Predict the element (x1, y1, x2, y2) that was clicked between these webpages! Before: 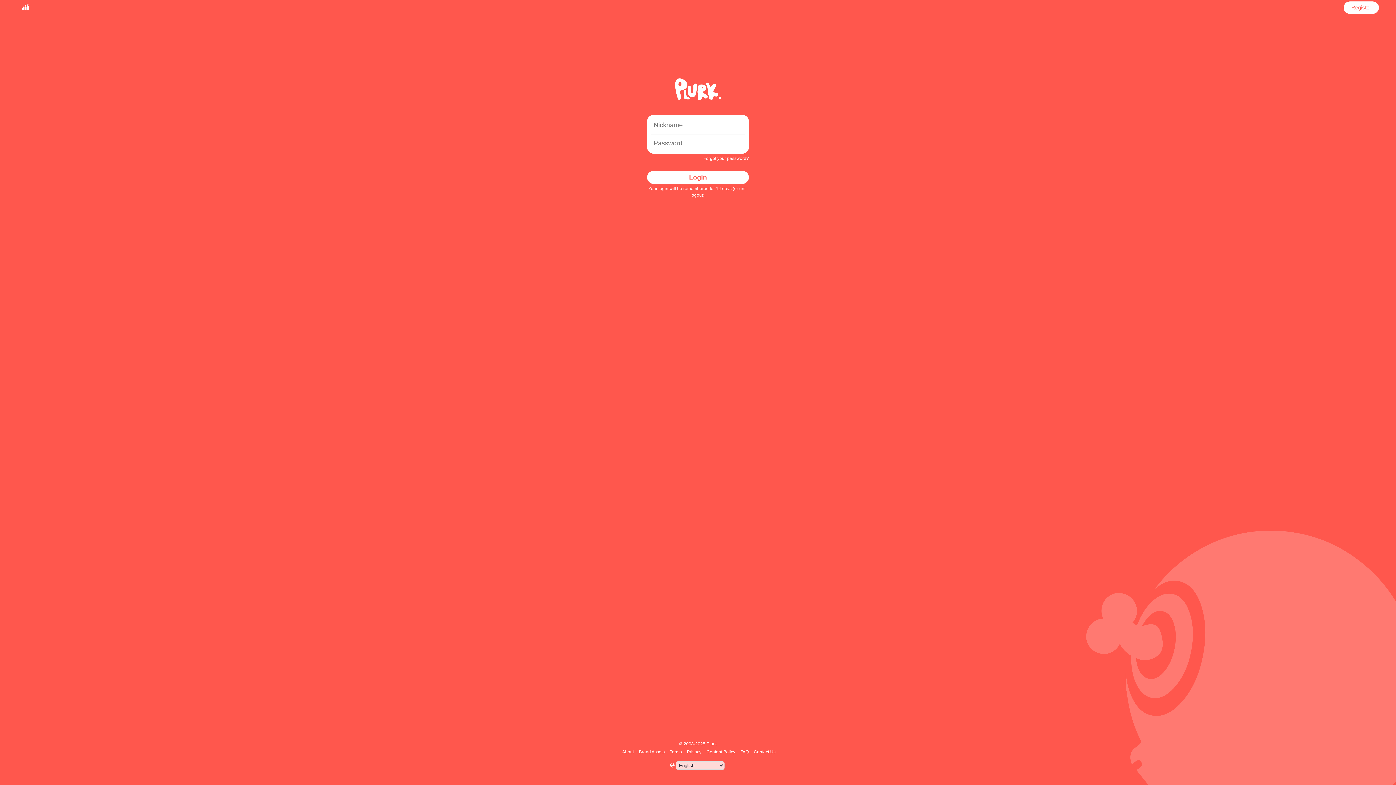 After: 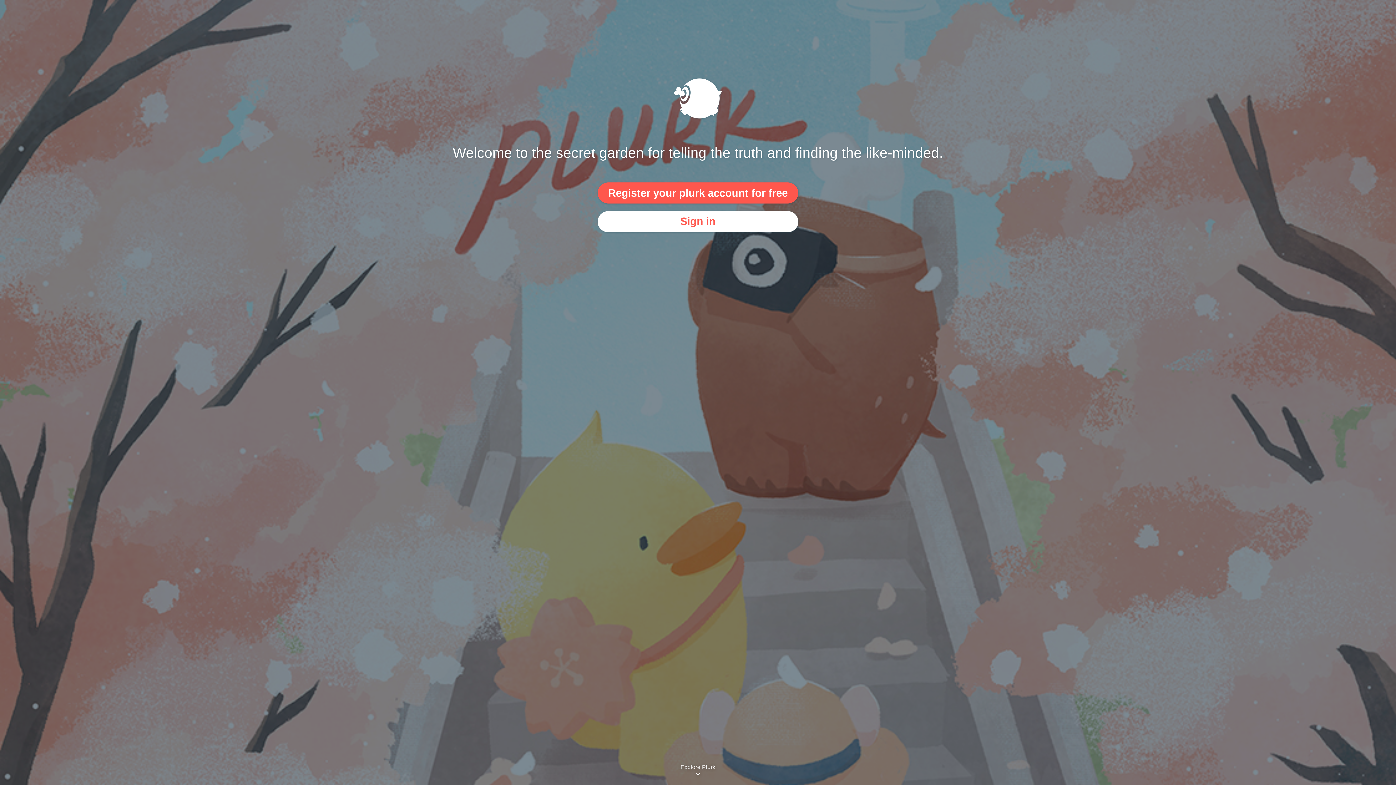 Action: bbox: (17, 1, 33, 13)